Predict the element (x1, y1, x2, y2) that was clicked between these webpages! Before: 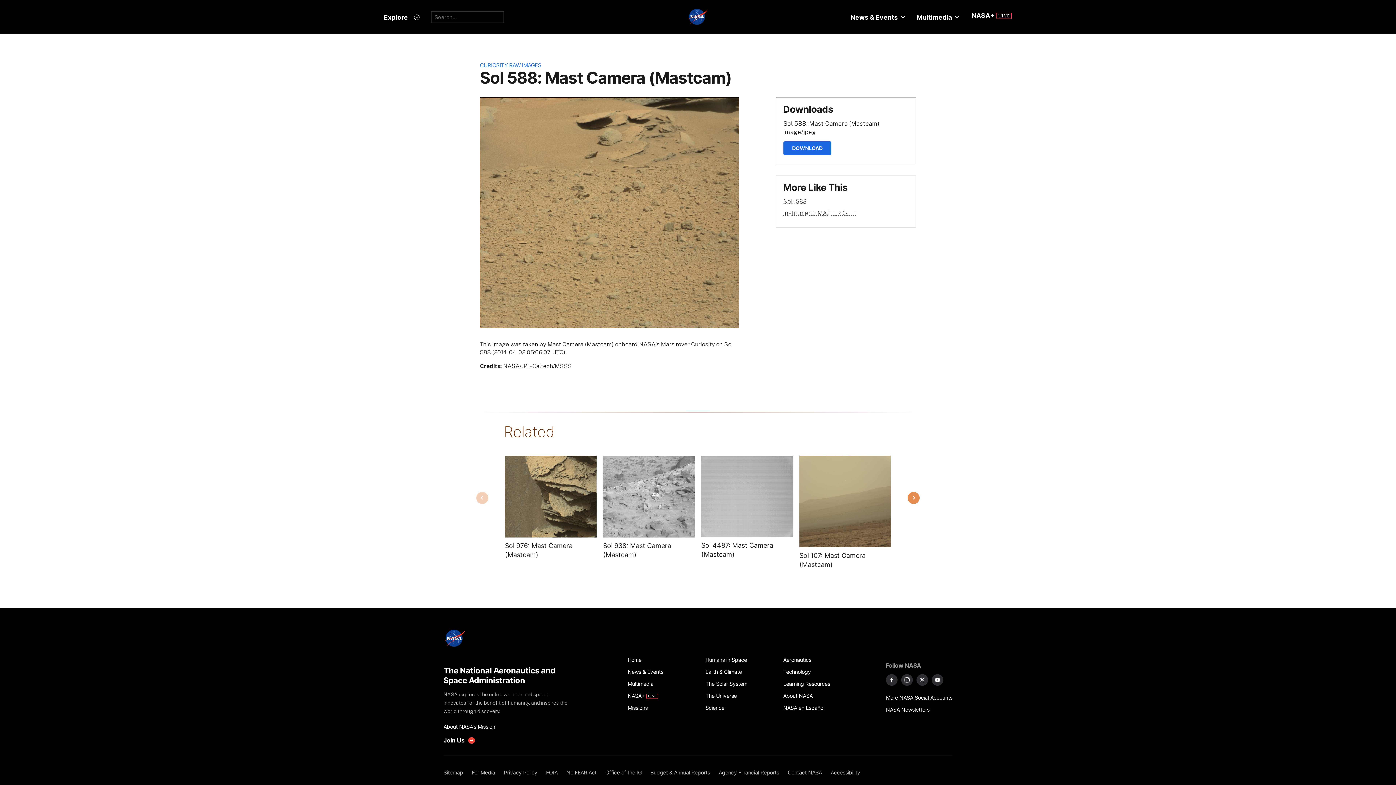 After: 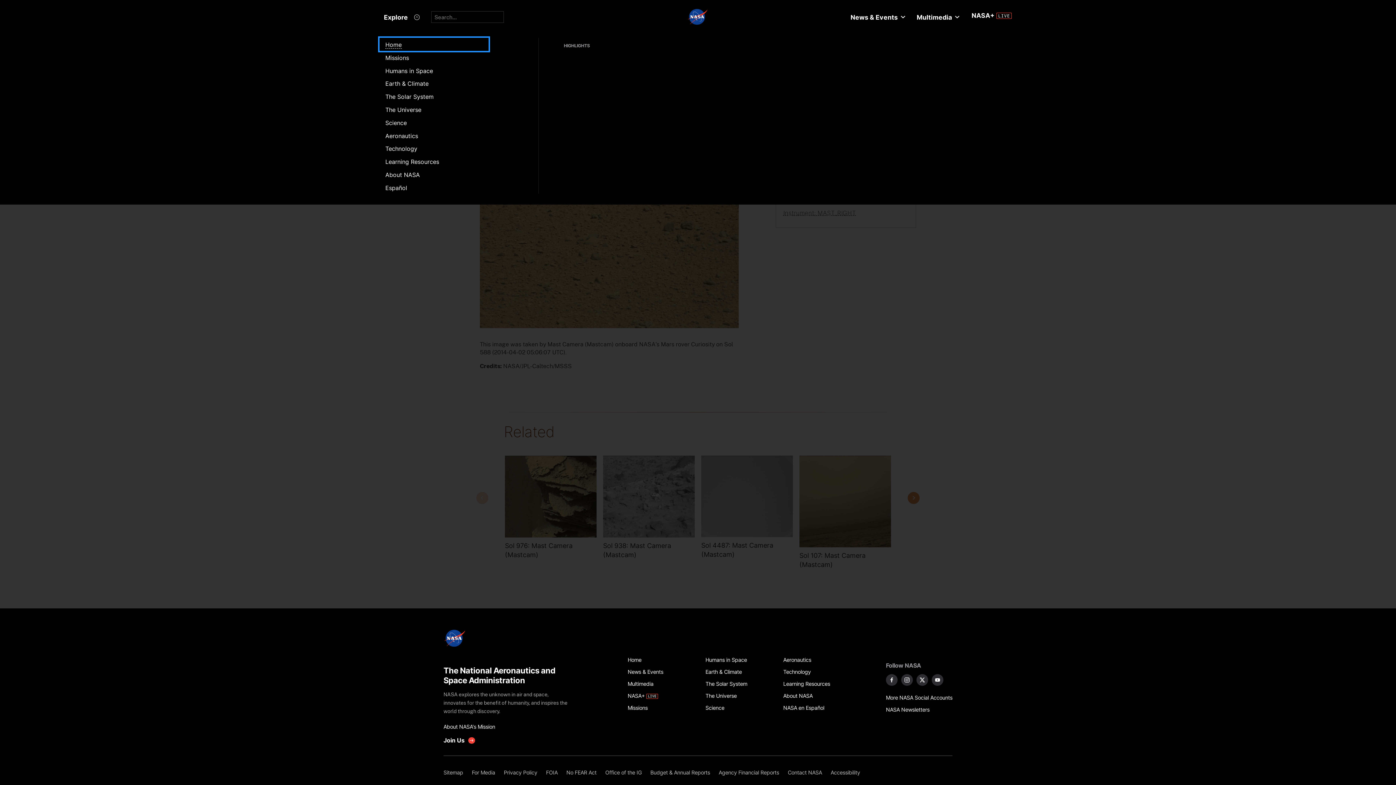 Action: label: Explore bbox: (378, 8, 425, 26)